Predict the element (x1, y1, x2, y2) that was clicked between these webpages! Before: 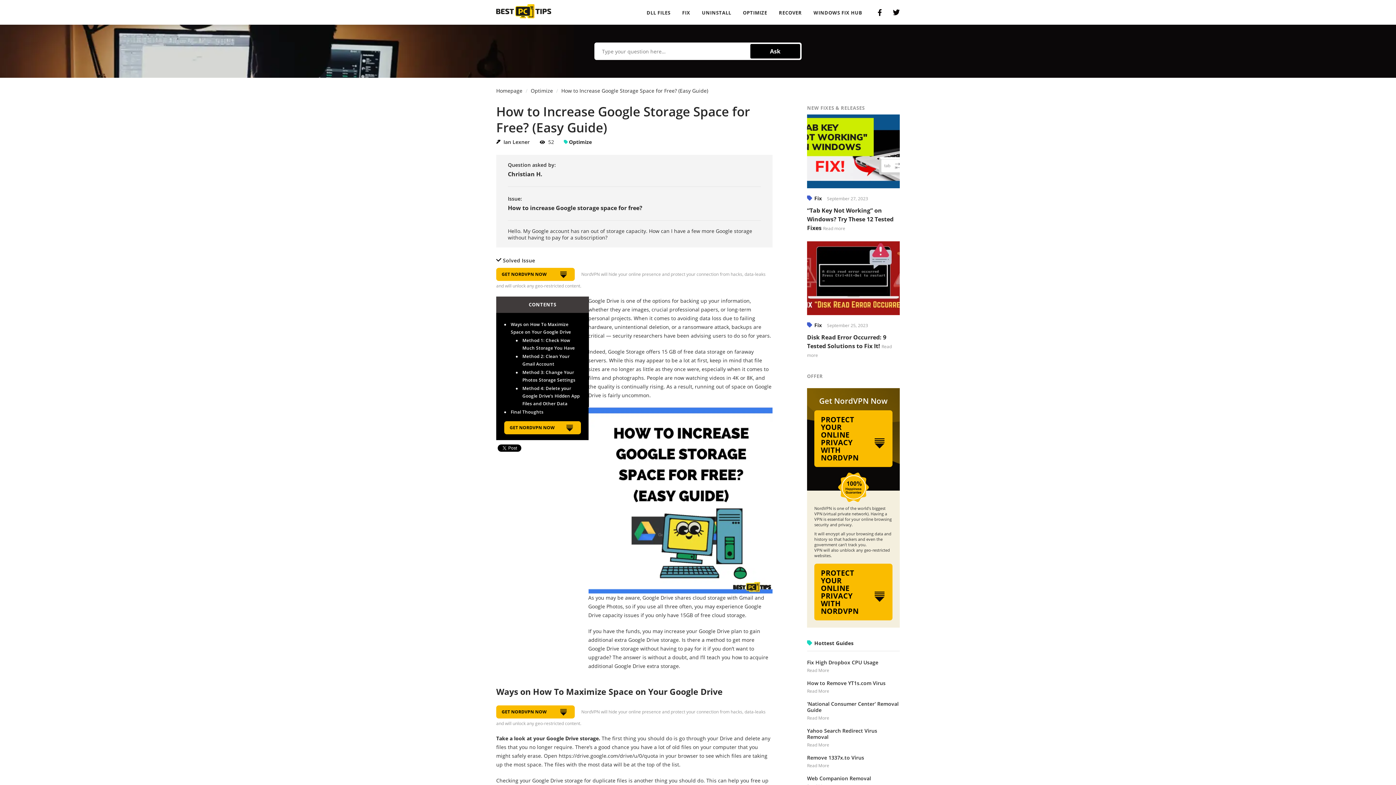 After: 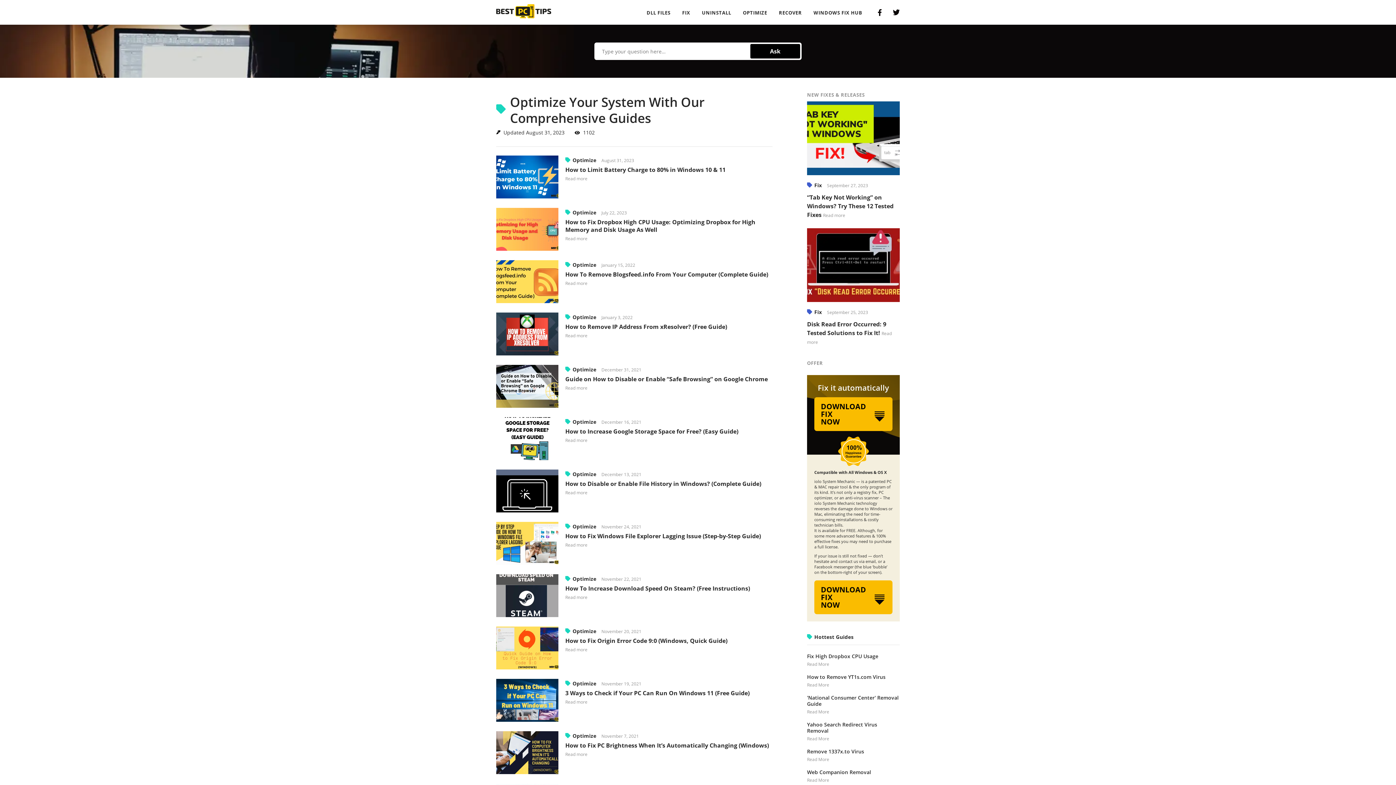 Action: label: Optimize bbox: (530, 87, 553, 94)